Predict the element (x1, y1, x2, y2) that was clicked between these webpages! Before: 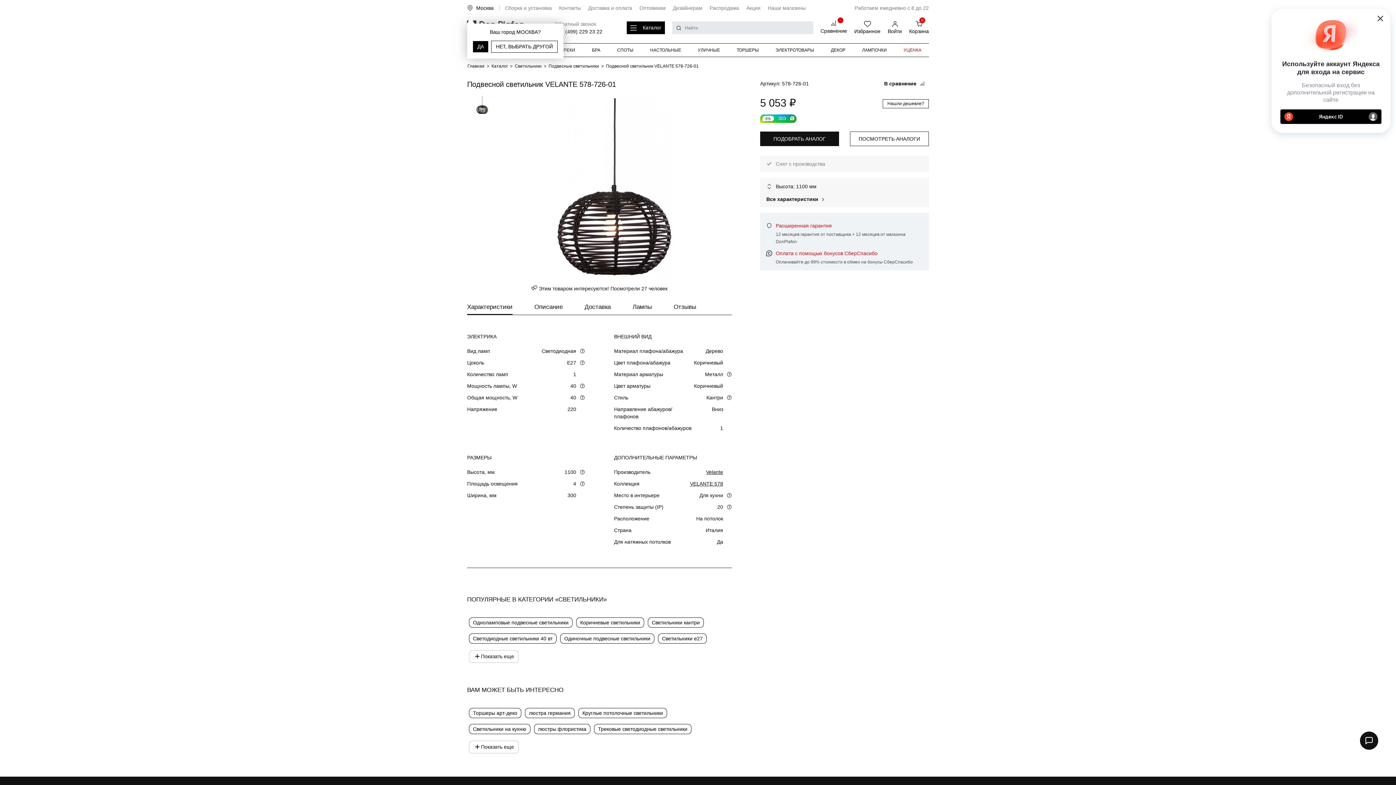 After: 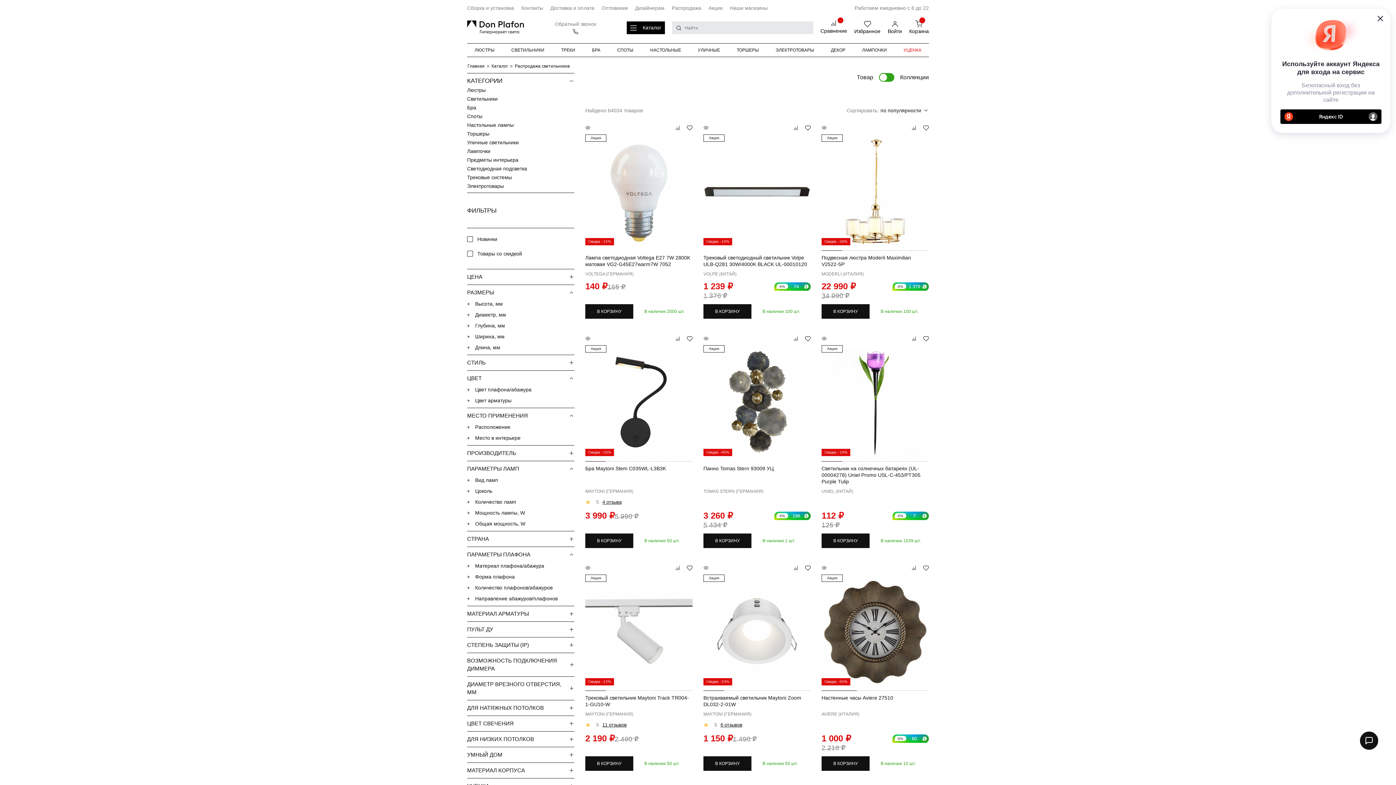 Action: label: Распродажа bbox: (709, 5, 739, 10)